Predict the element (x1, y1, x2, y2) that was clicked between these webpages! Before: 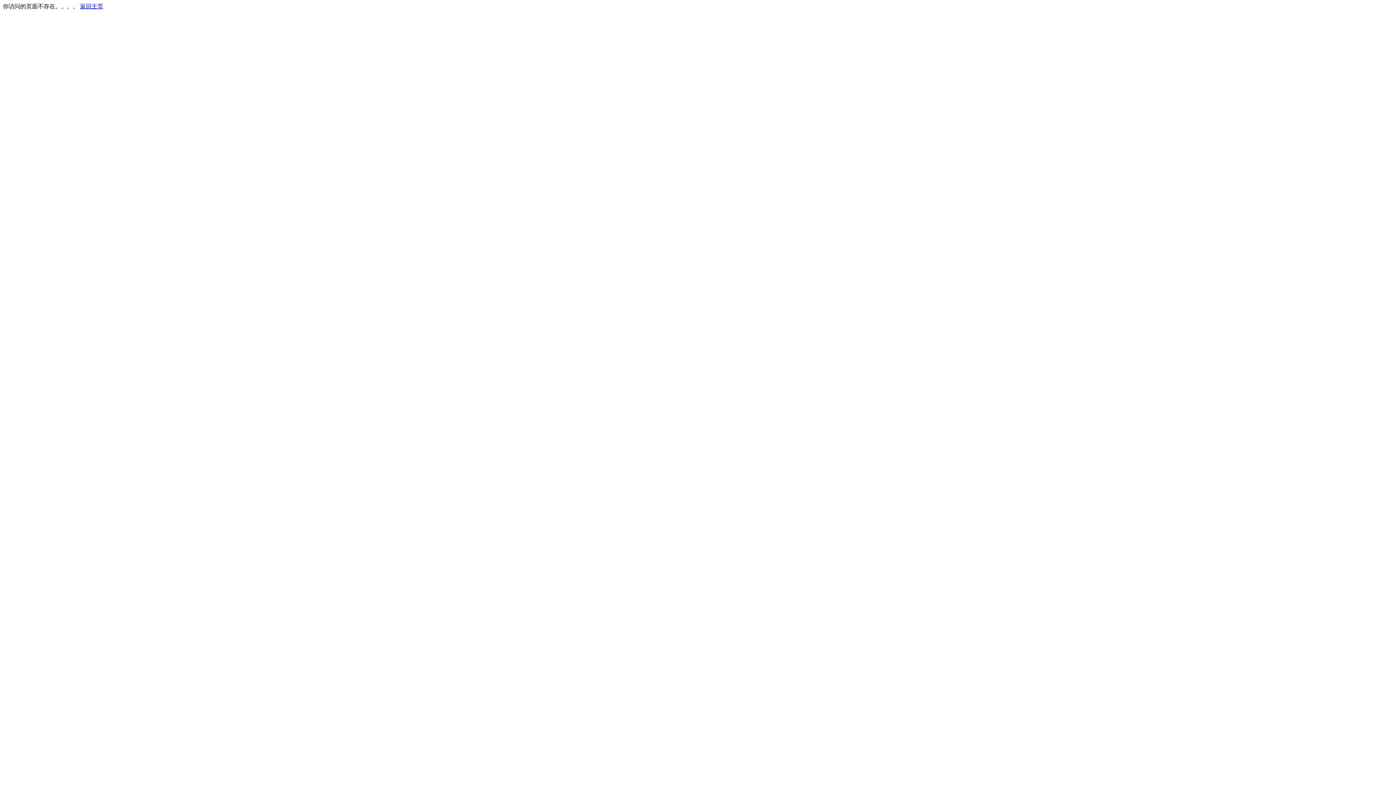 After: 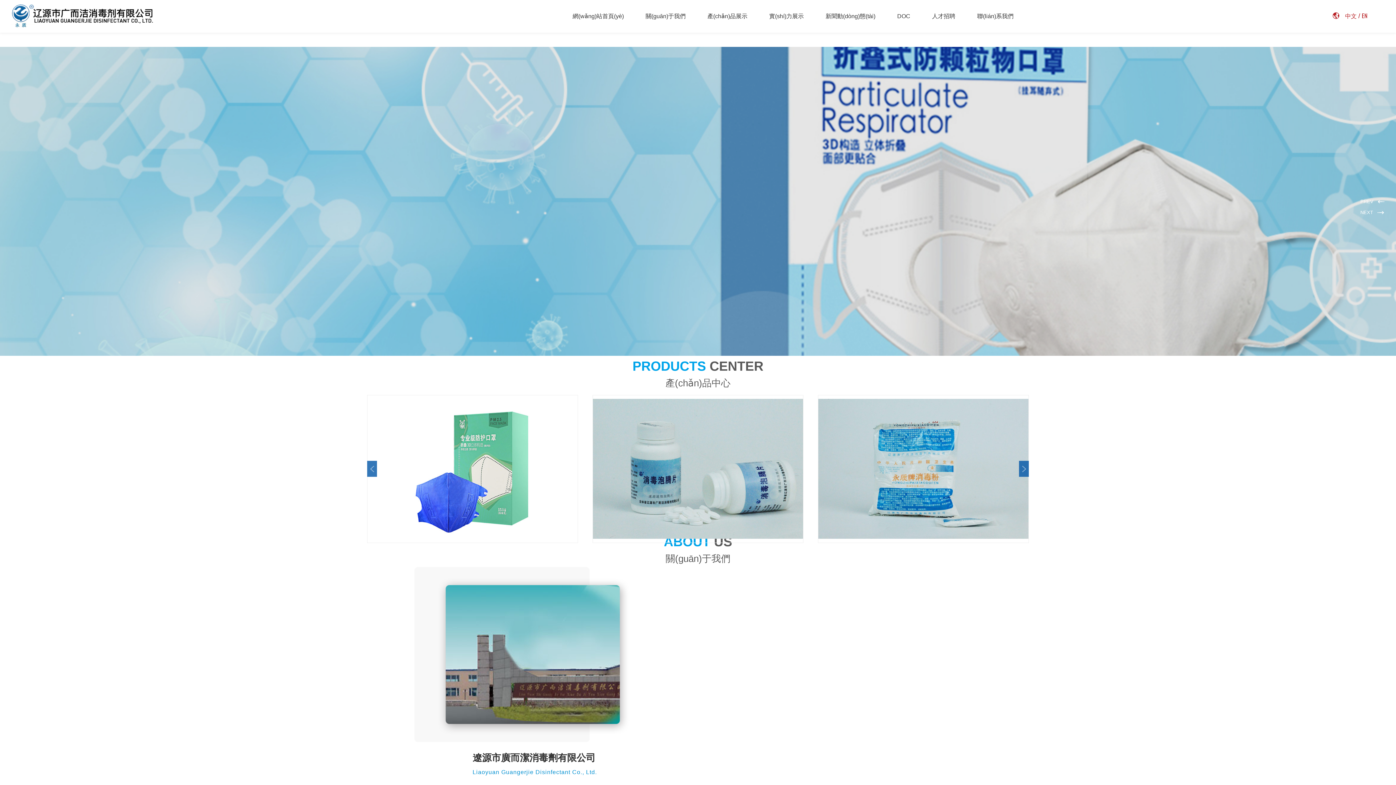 Action: label: 返回主页 bbox: (80, 3, 103, 9)